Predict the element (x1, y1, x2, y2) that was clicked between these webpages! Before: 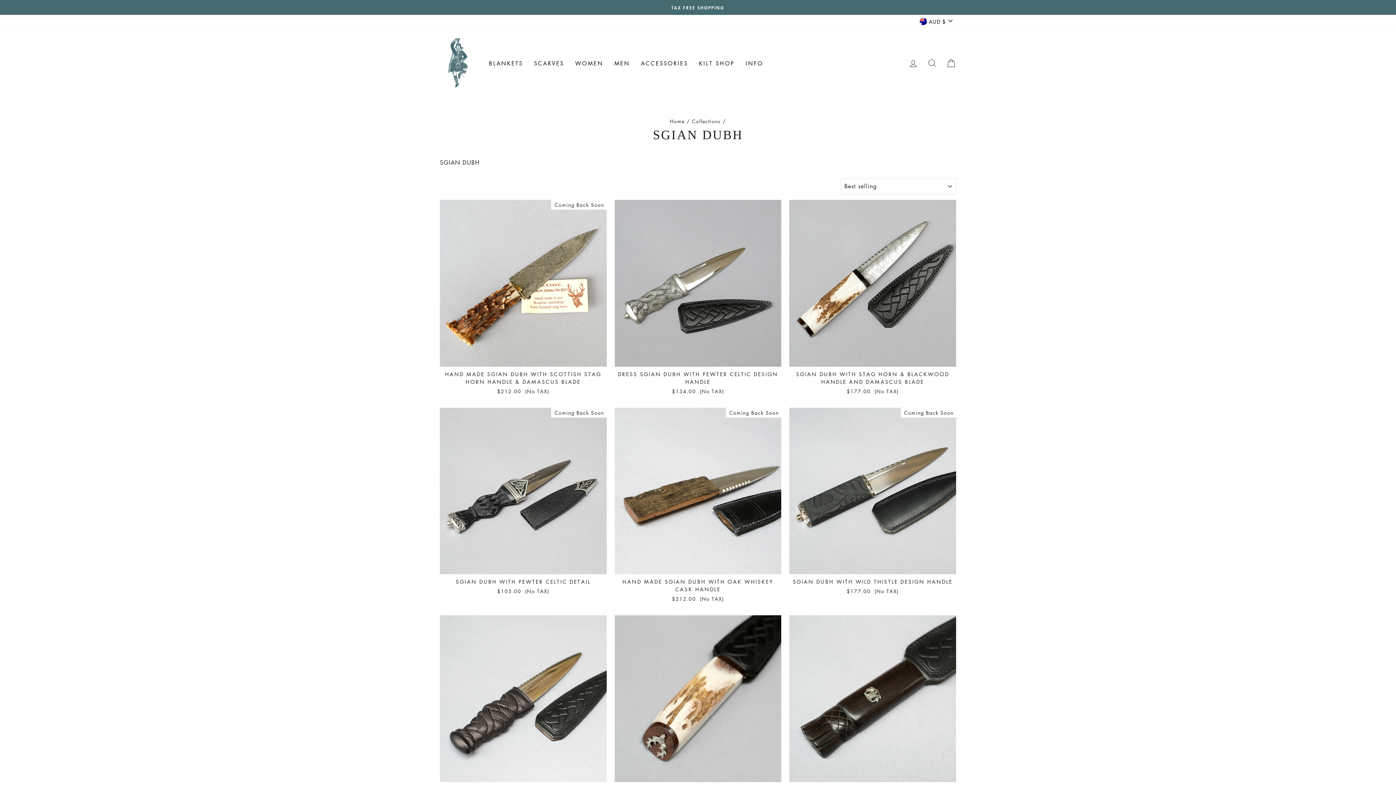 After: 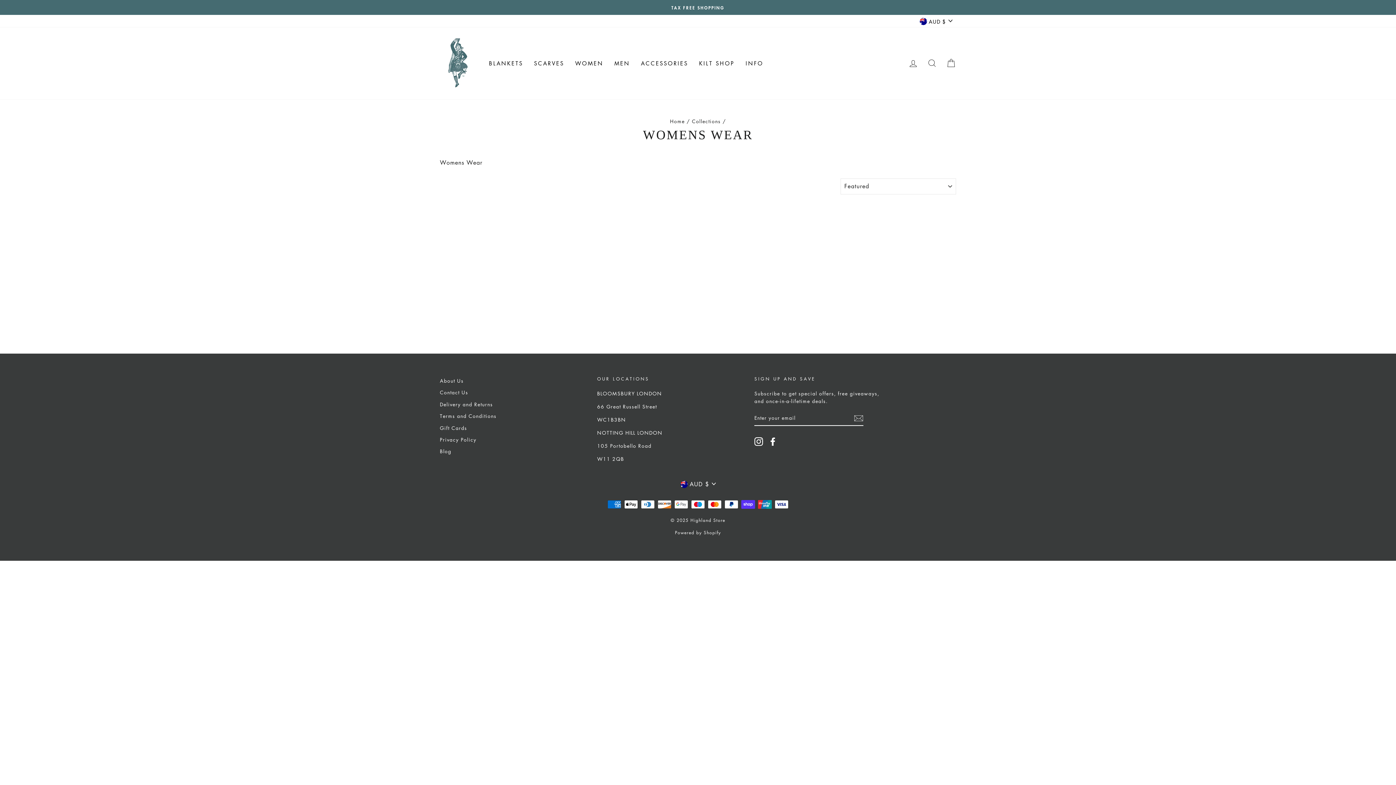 Action: label: WOMEN bbox: (569, 56, 609, 70)